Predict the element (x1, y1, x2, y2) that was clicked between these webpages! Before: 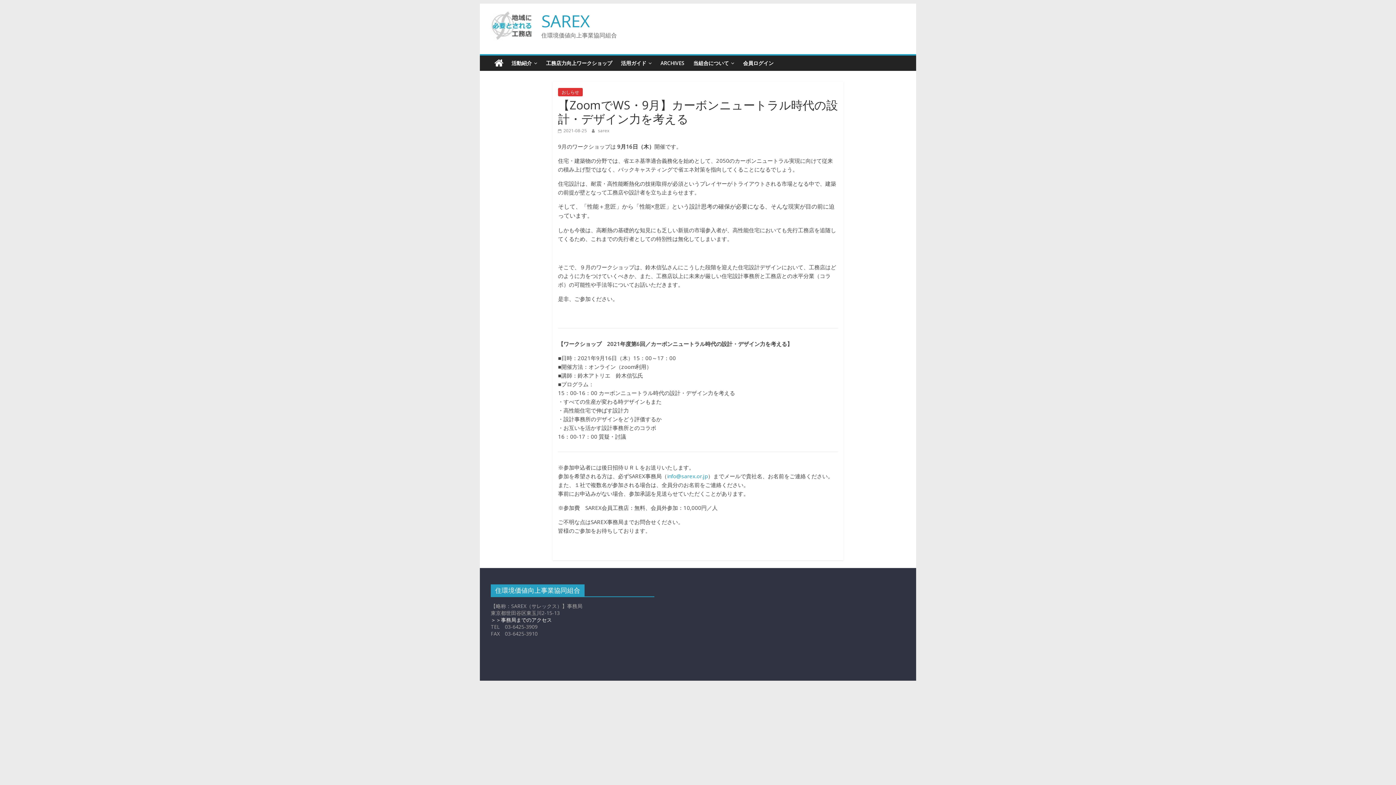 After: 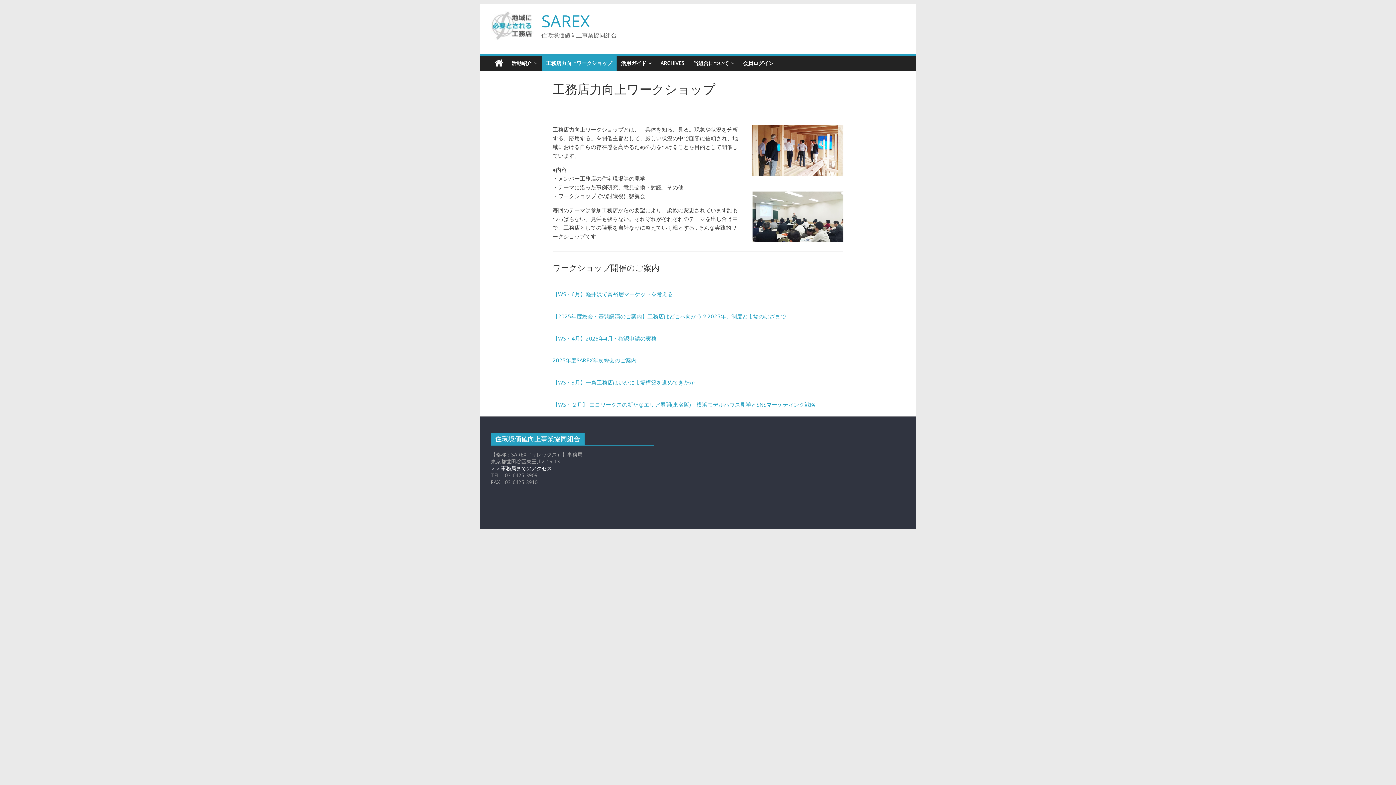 Action: label: 工務店力向上ワークショップ bbox: (541, 55, 616, 70)